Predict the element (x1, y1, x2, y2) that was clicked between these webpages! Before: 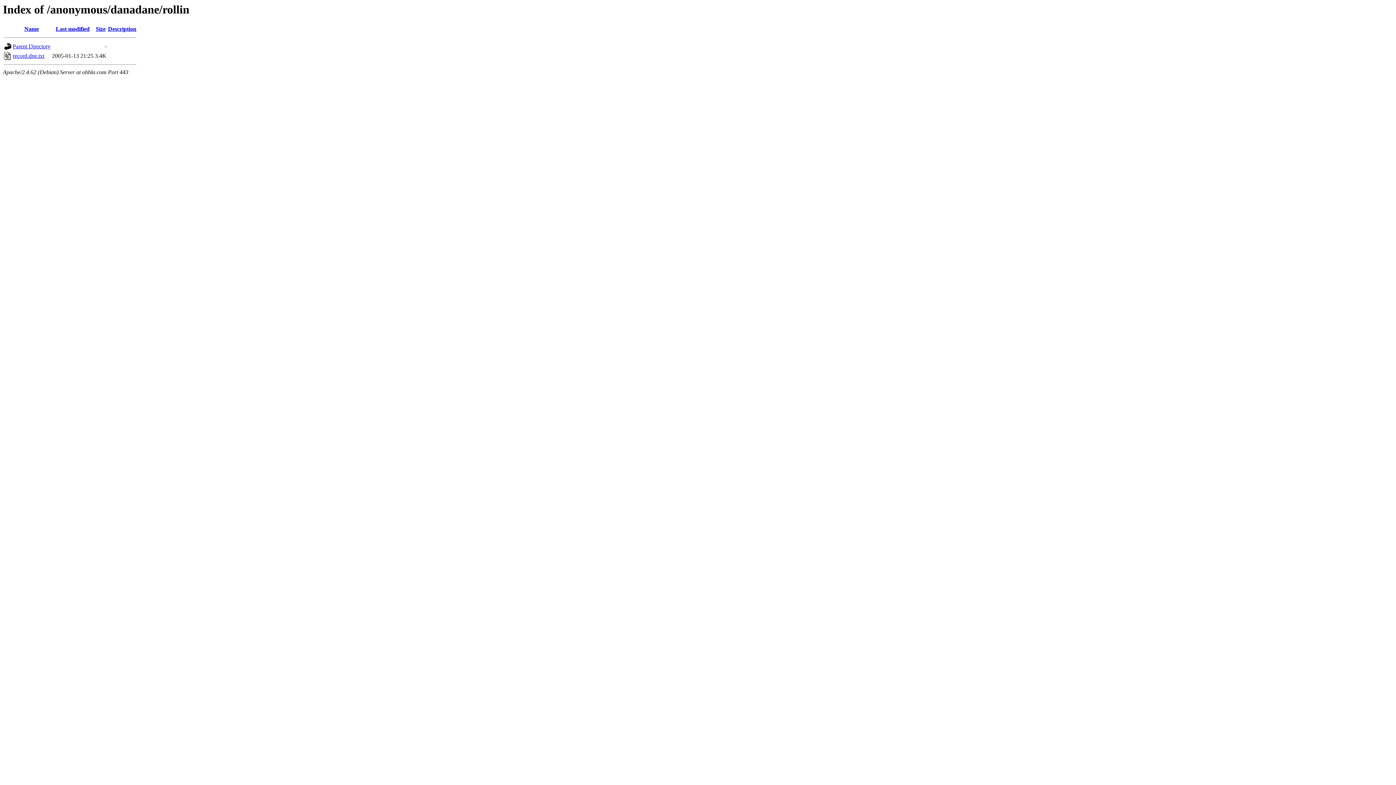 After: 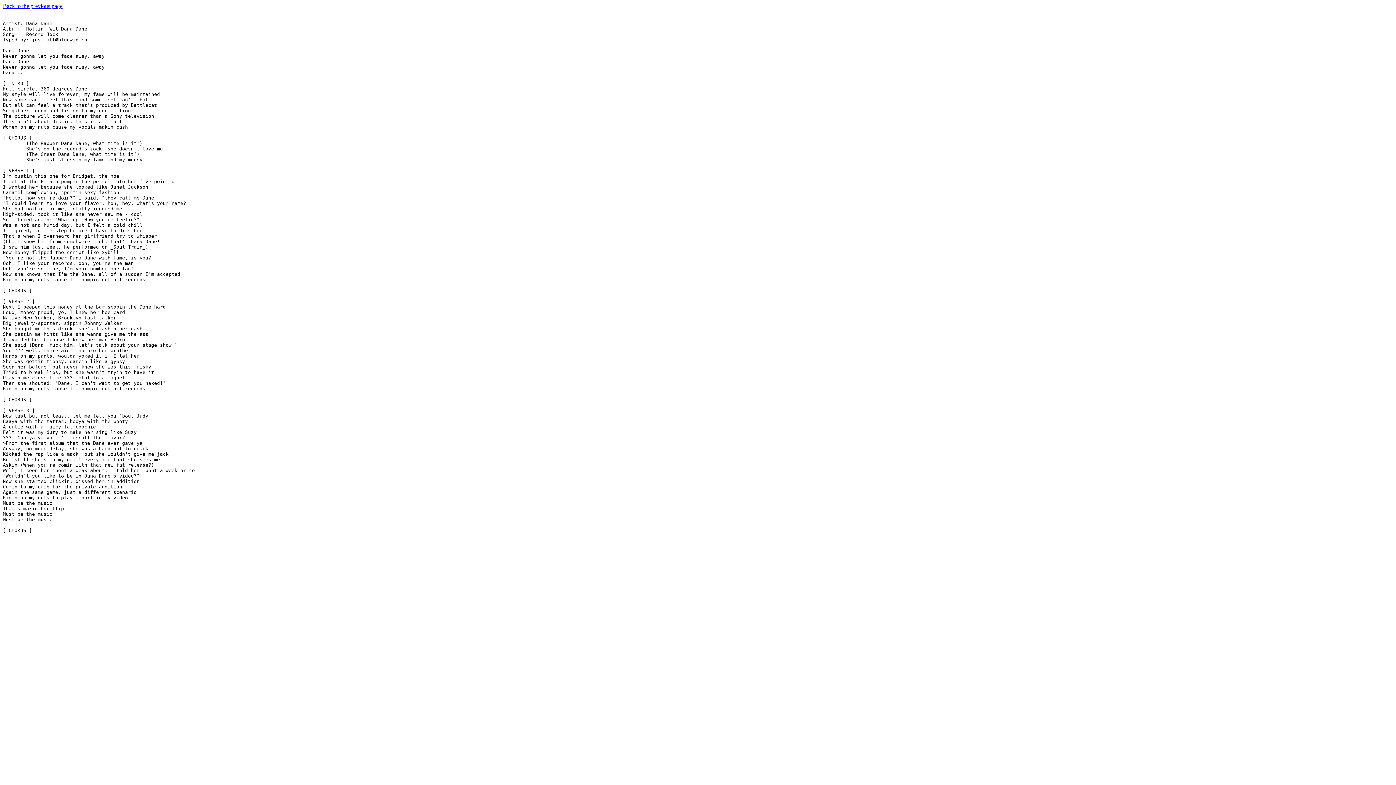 Action: bbox: (12, 52, 44, 59) label: record.dne.txt